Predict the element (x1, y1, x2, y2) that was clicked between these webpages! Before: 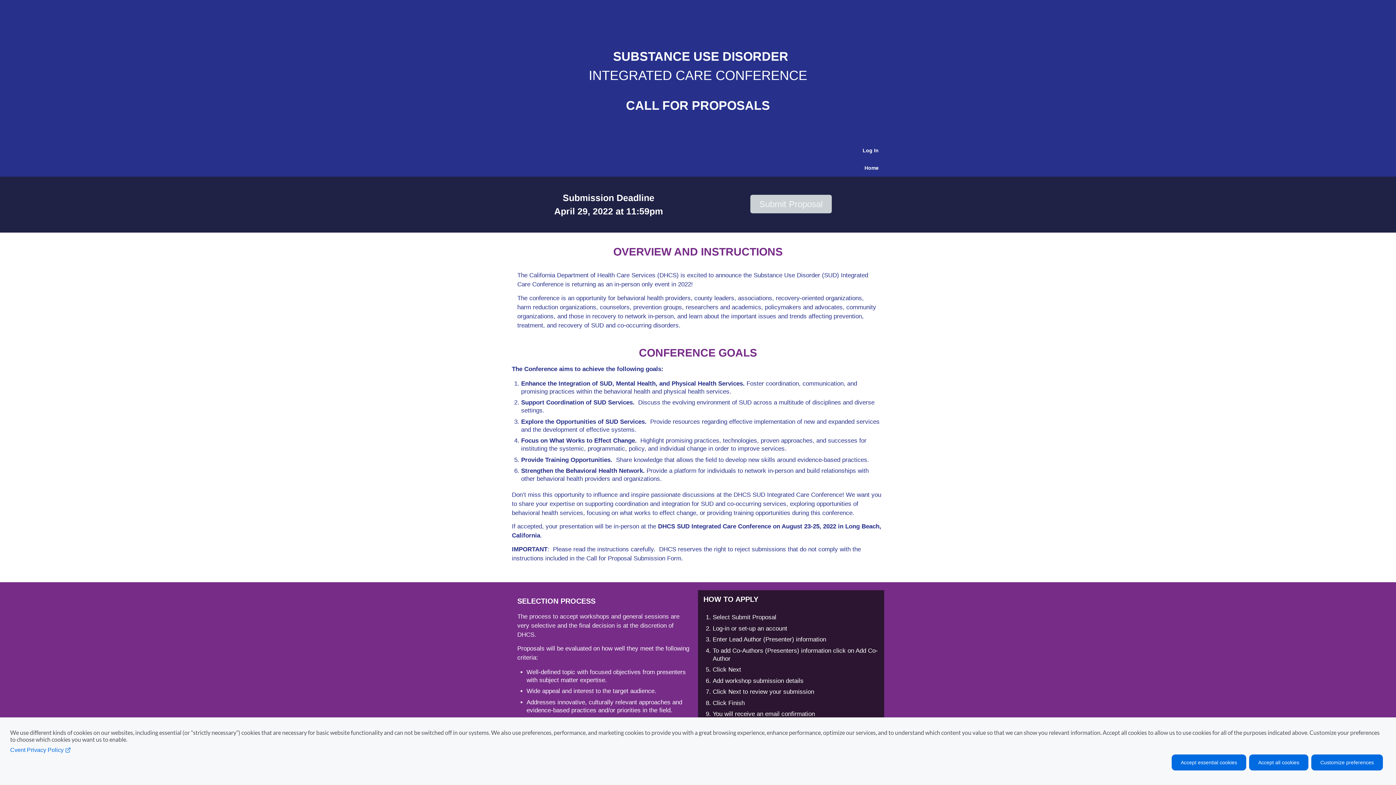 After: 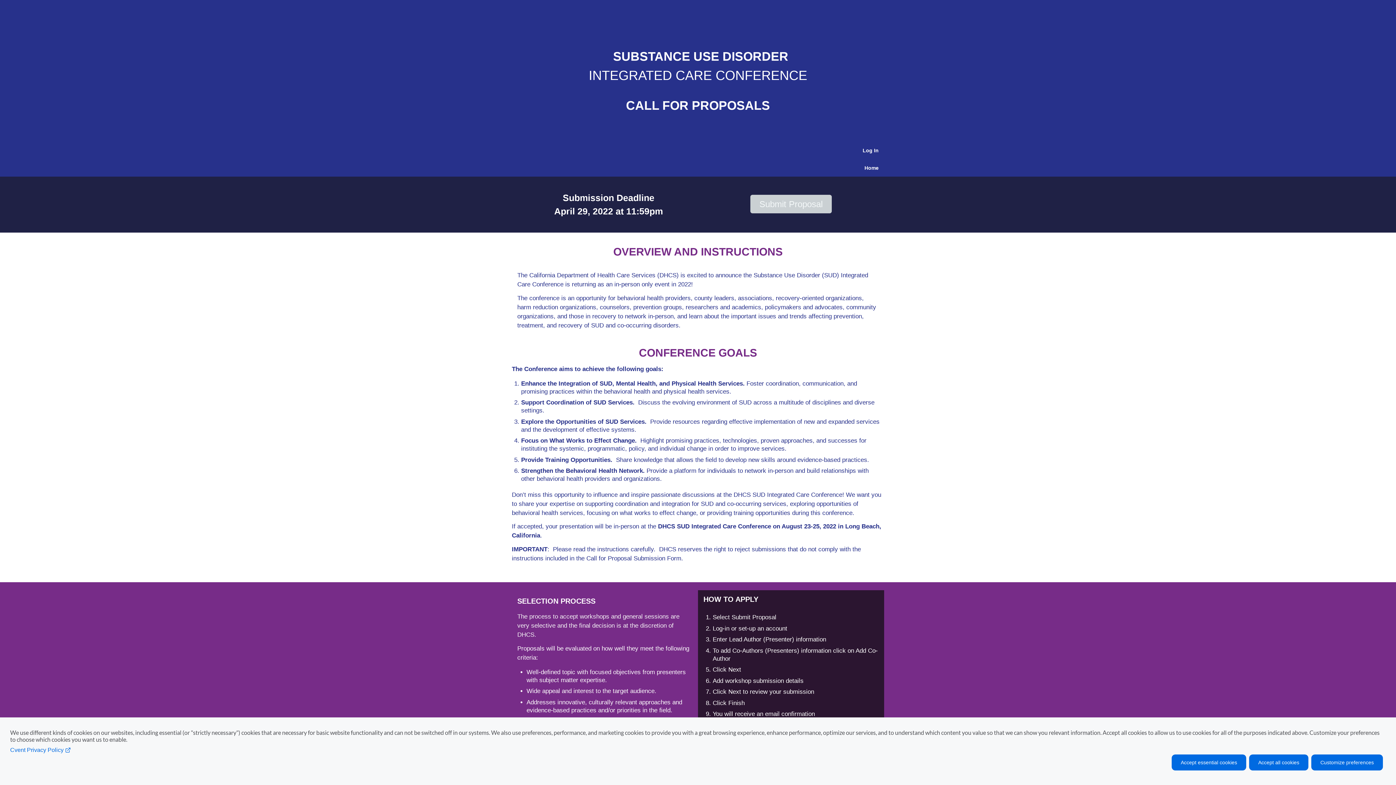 Action: label: Home bbox: (864, 165, 878, 170)